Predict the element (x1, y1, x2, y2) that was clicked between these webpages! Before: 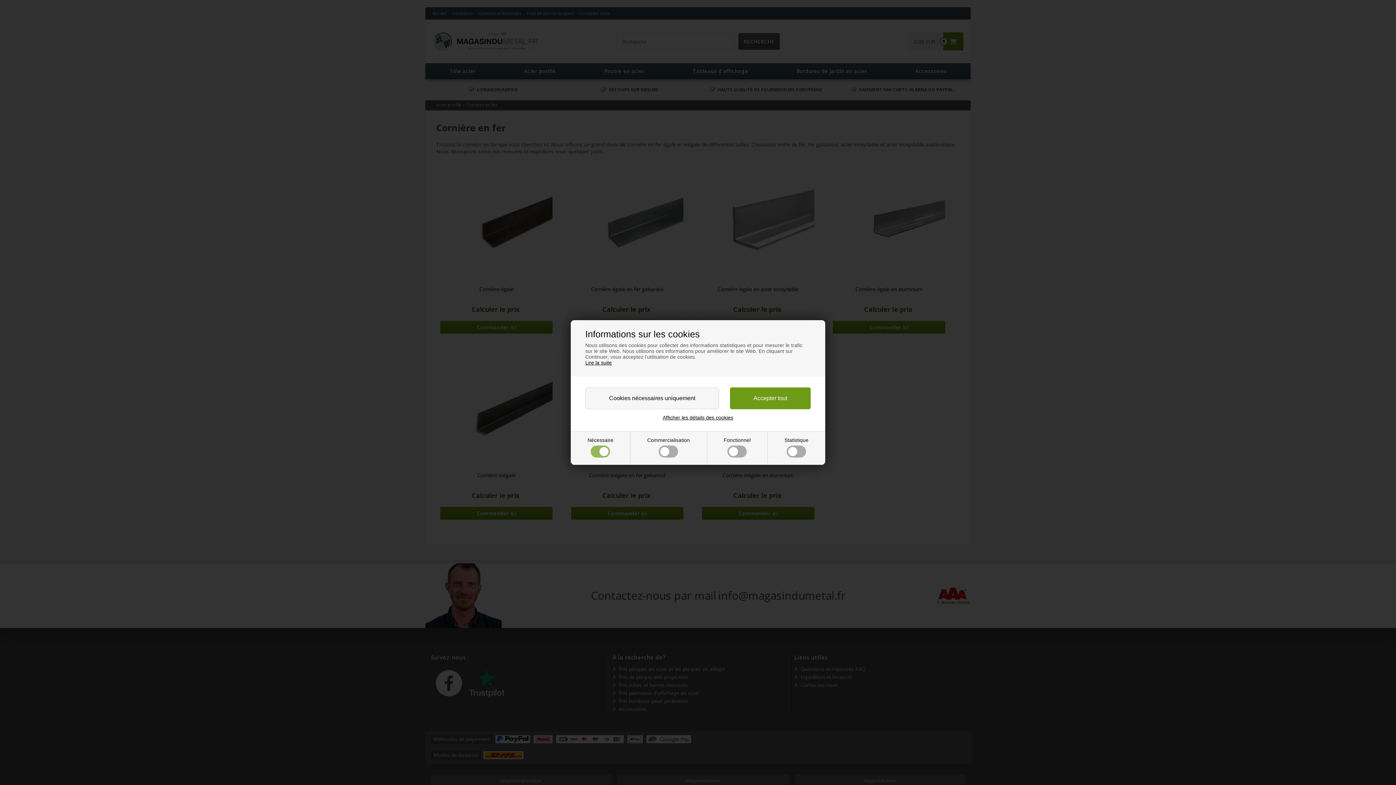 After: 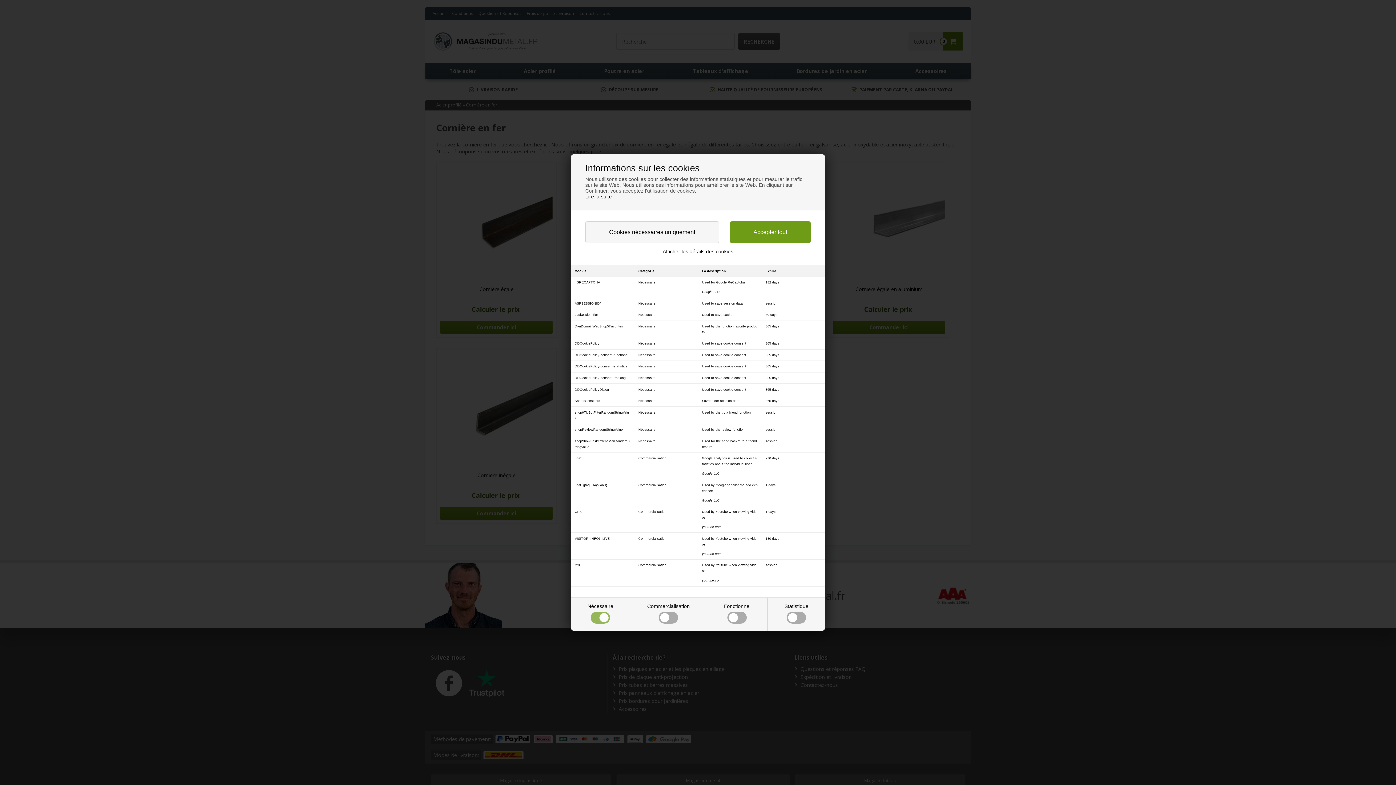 Action: bbox: (662, 414, 733, 420) label: Afficher les détails des cookies